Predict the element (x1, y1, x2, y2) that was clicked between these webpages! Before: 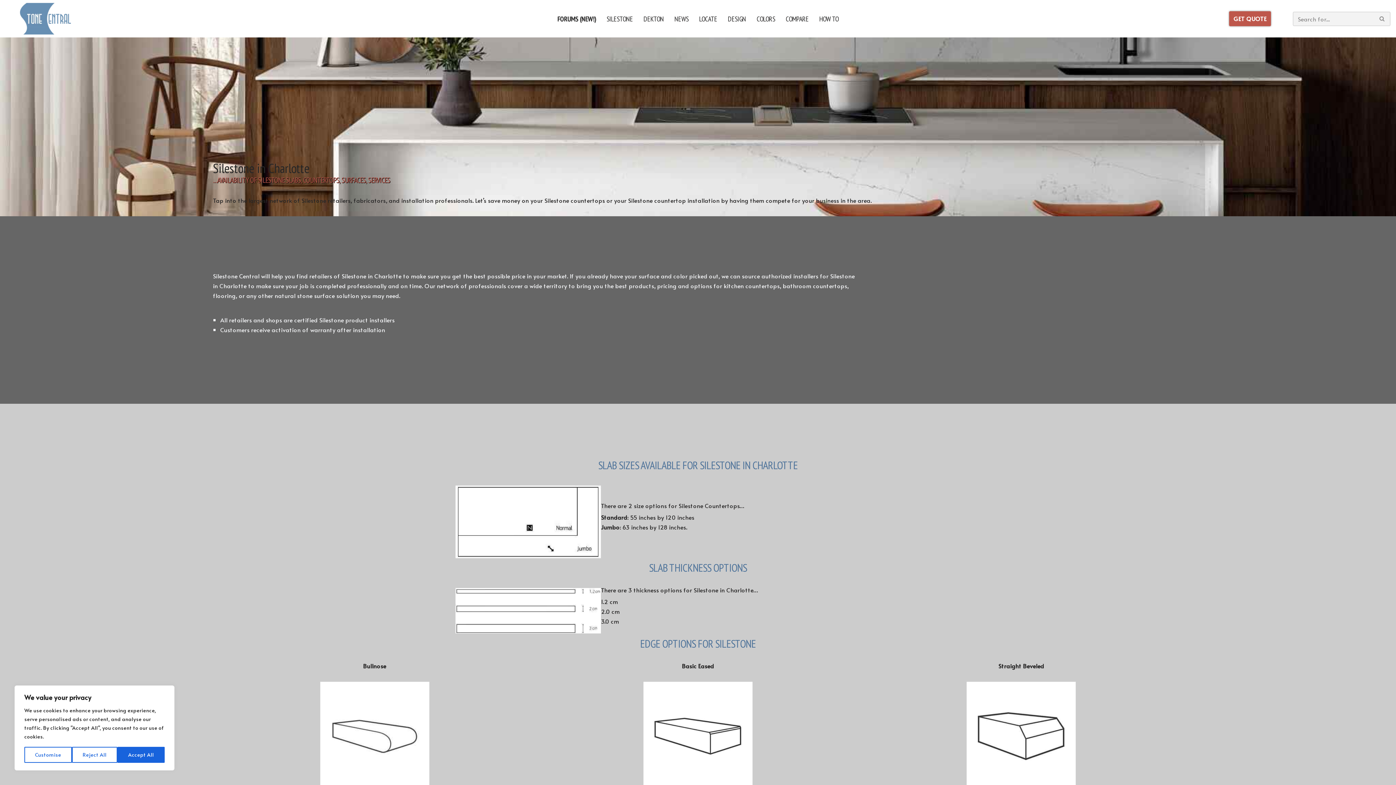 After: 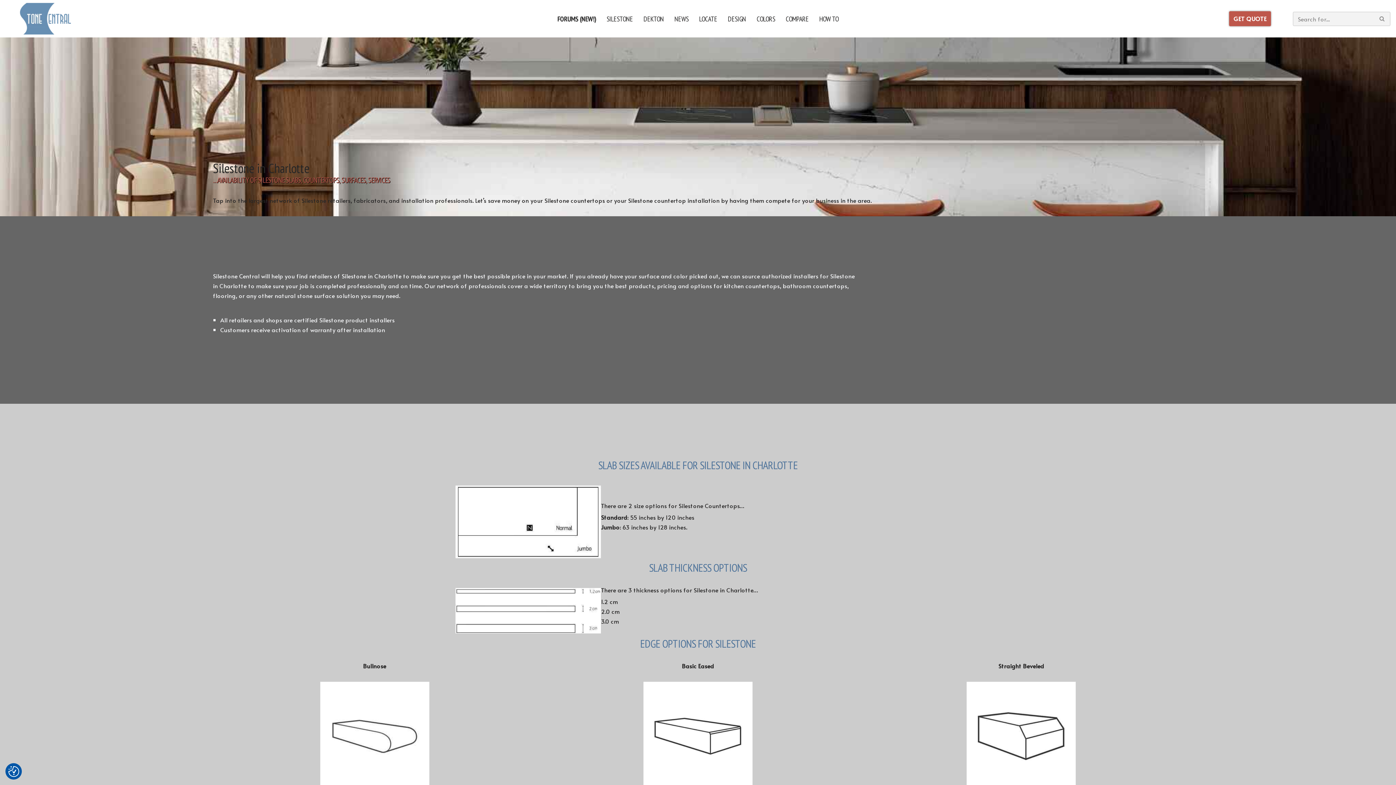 Action: bbox: (117, 747, 164, 763) label: Accept All